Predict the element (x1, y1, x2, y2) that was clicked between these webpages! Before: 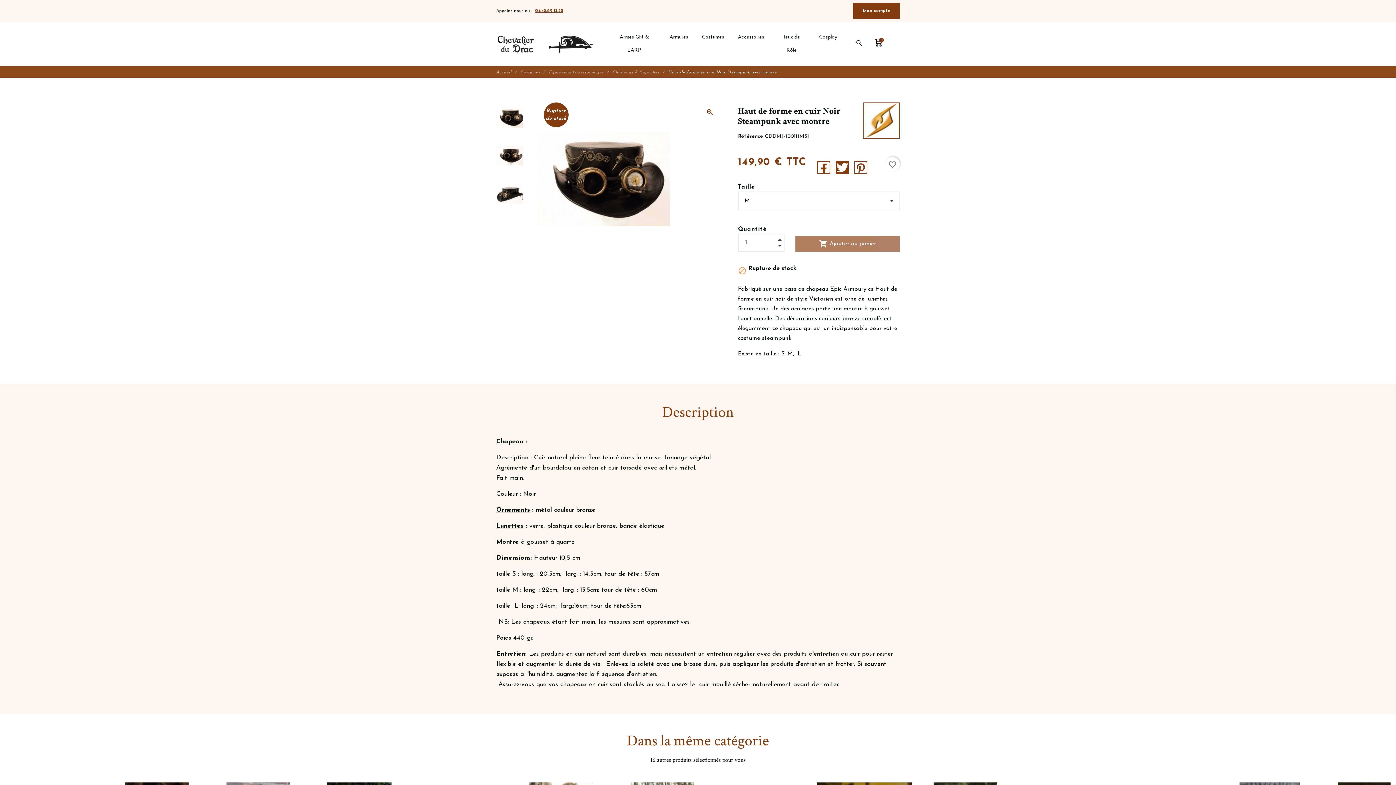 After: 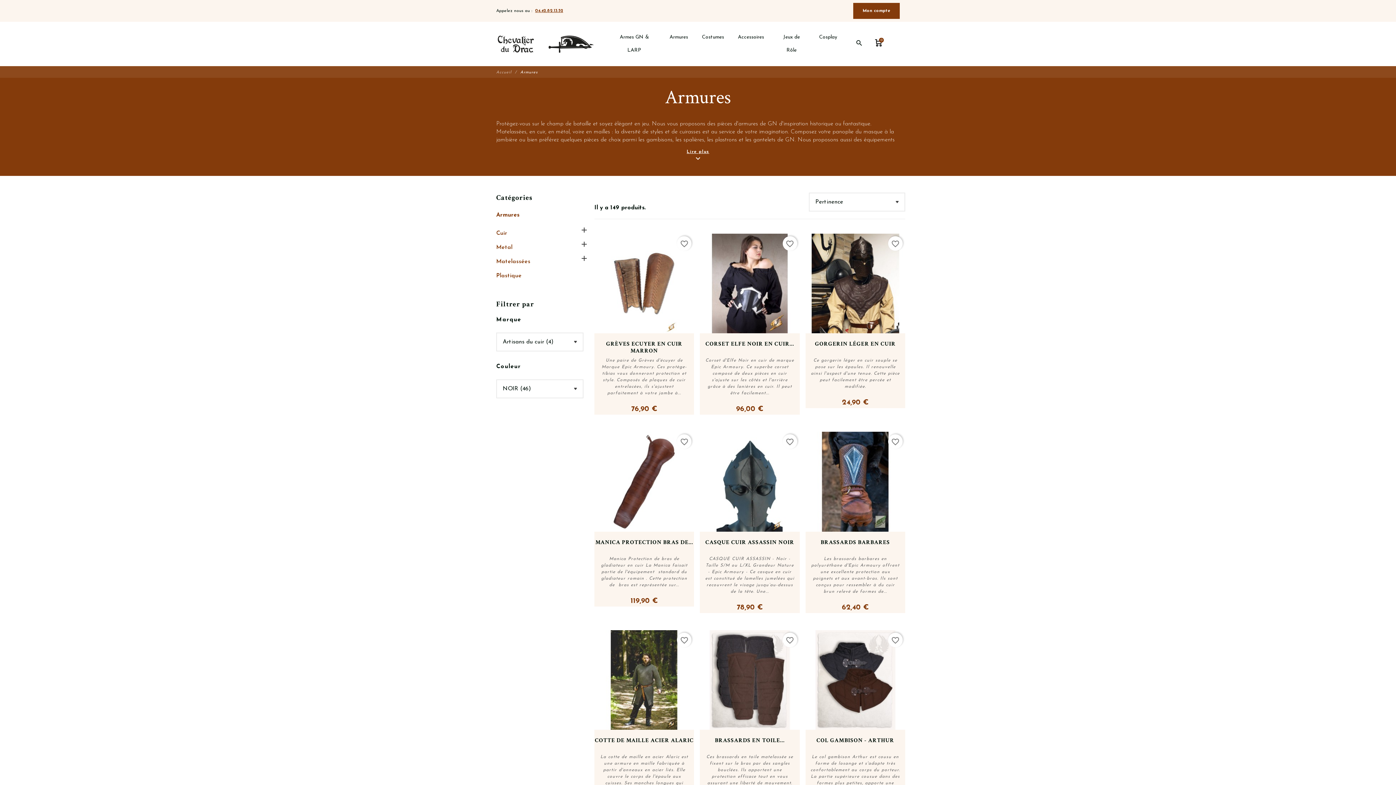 Action: label: Armures bbox: (663, 29, 695, 45)